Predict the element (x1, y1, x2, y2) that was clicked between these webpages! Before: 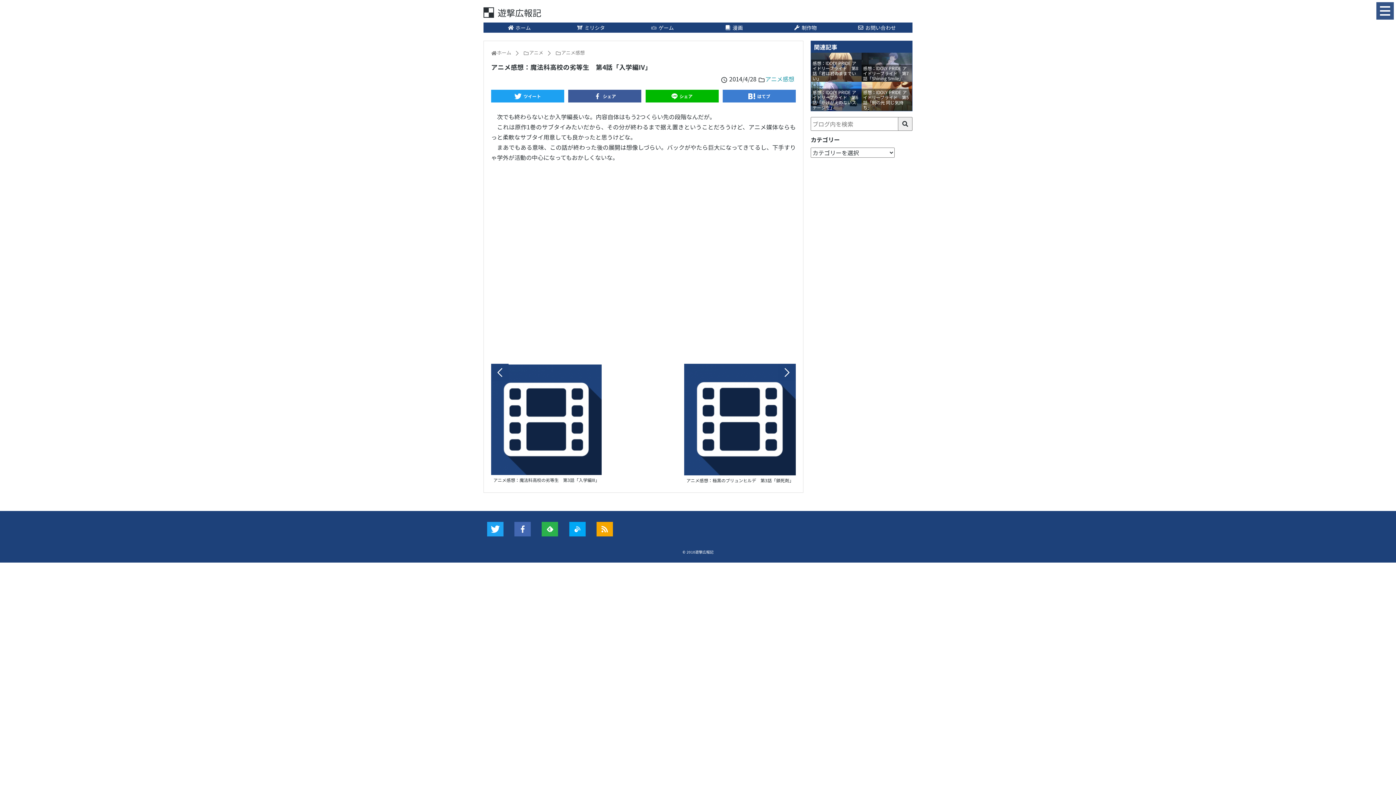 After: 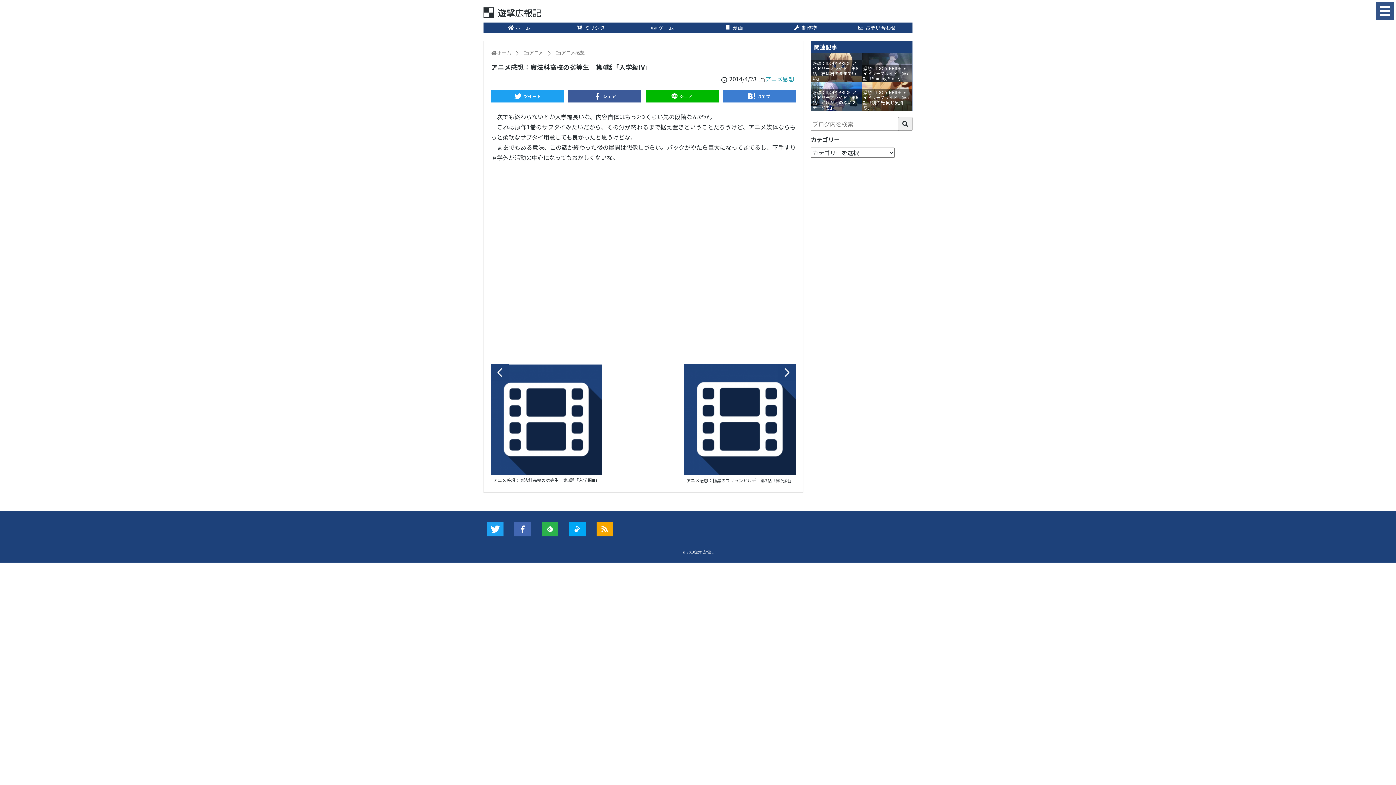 Action: label: シェア bbox: (568, 89, 641, 102)